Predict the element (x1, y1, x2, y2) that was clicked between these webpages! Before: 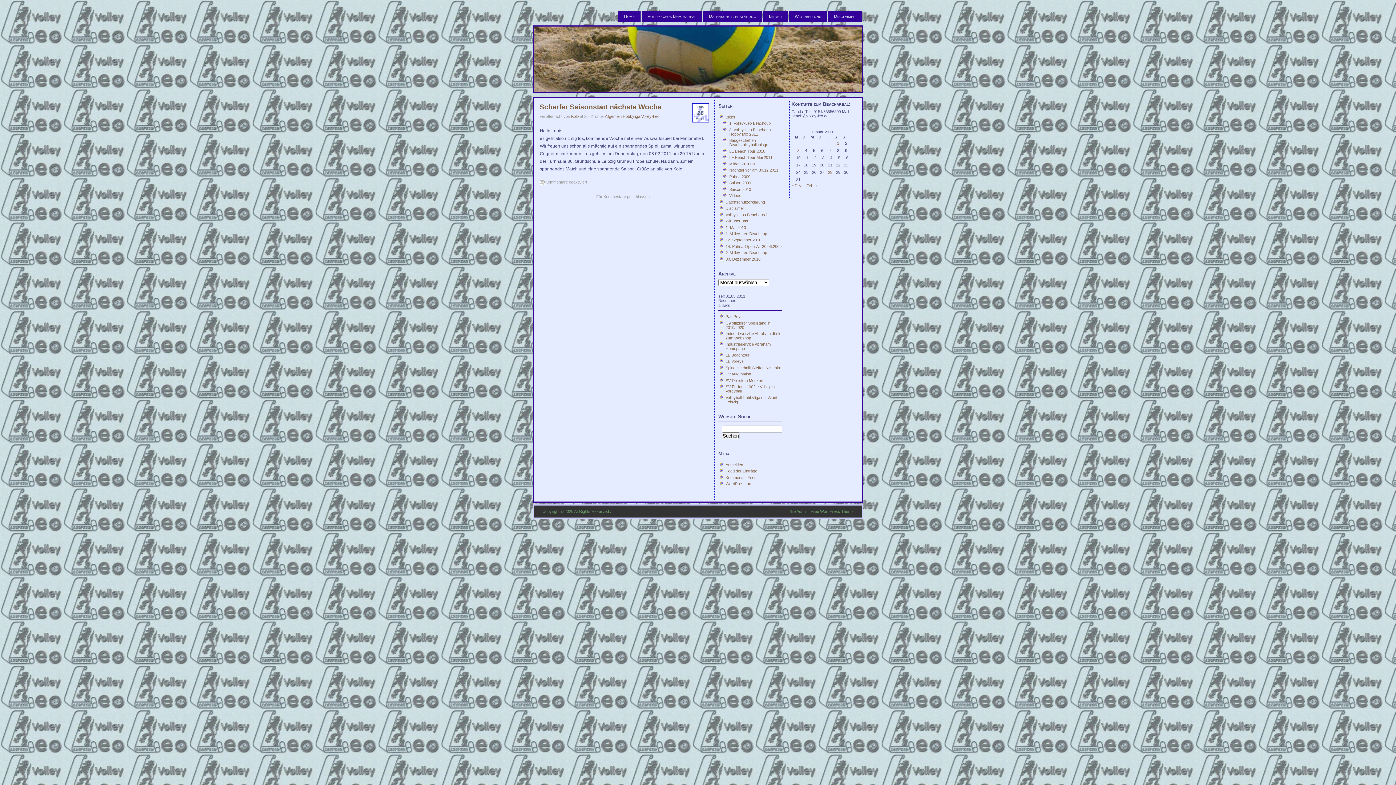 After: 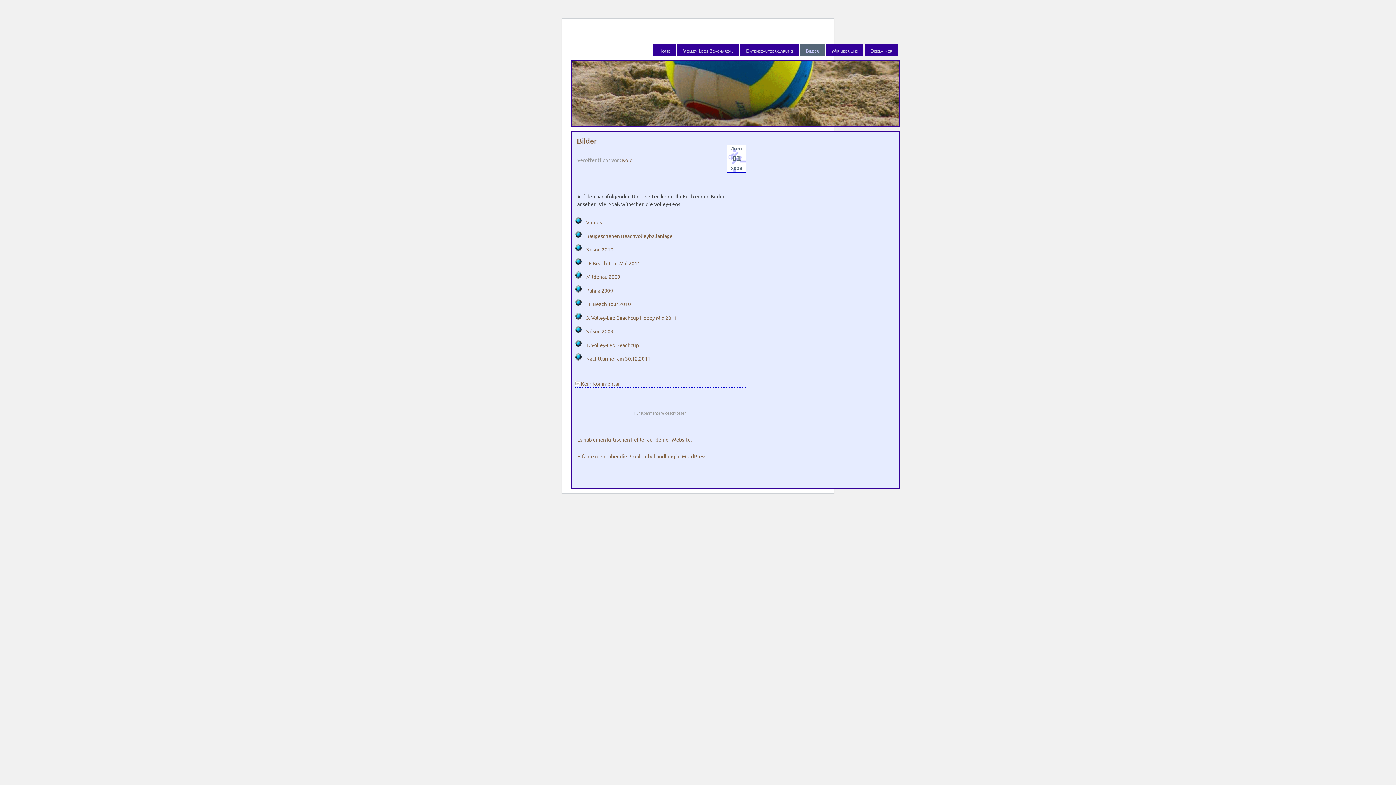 Action: bbox: (763, 10, 788, 21) label: Bilder